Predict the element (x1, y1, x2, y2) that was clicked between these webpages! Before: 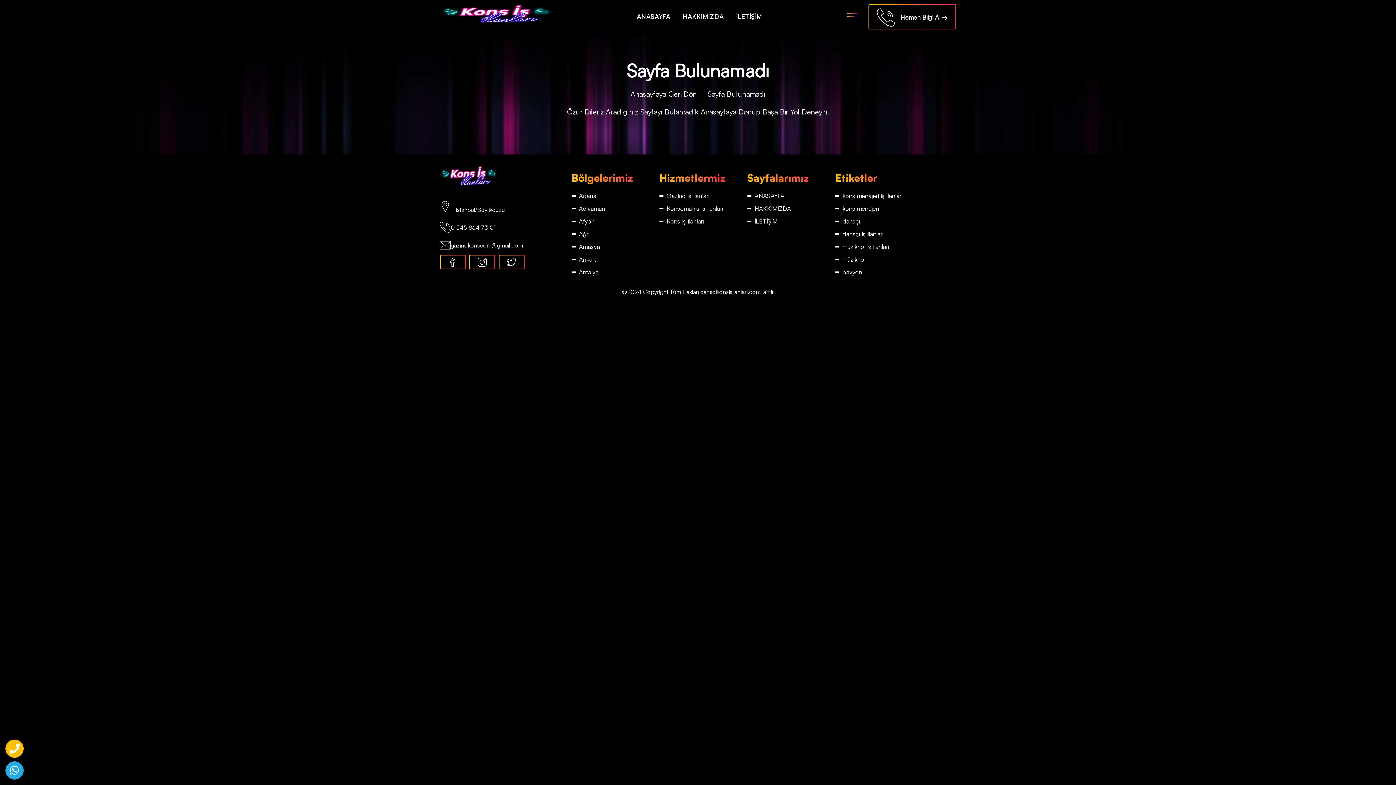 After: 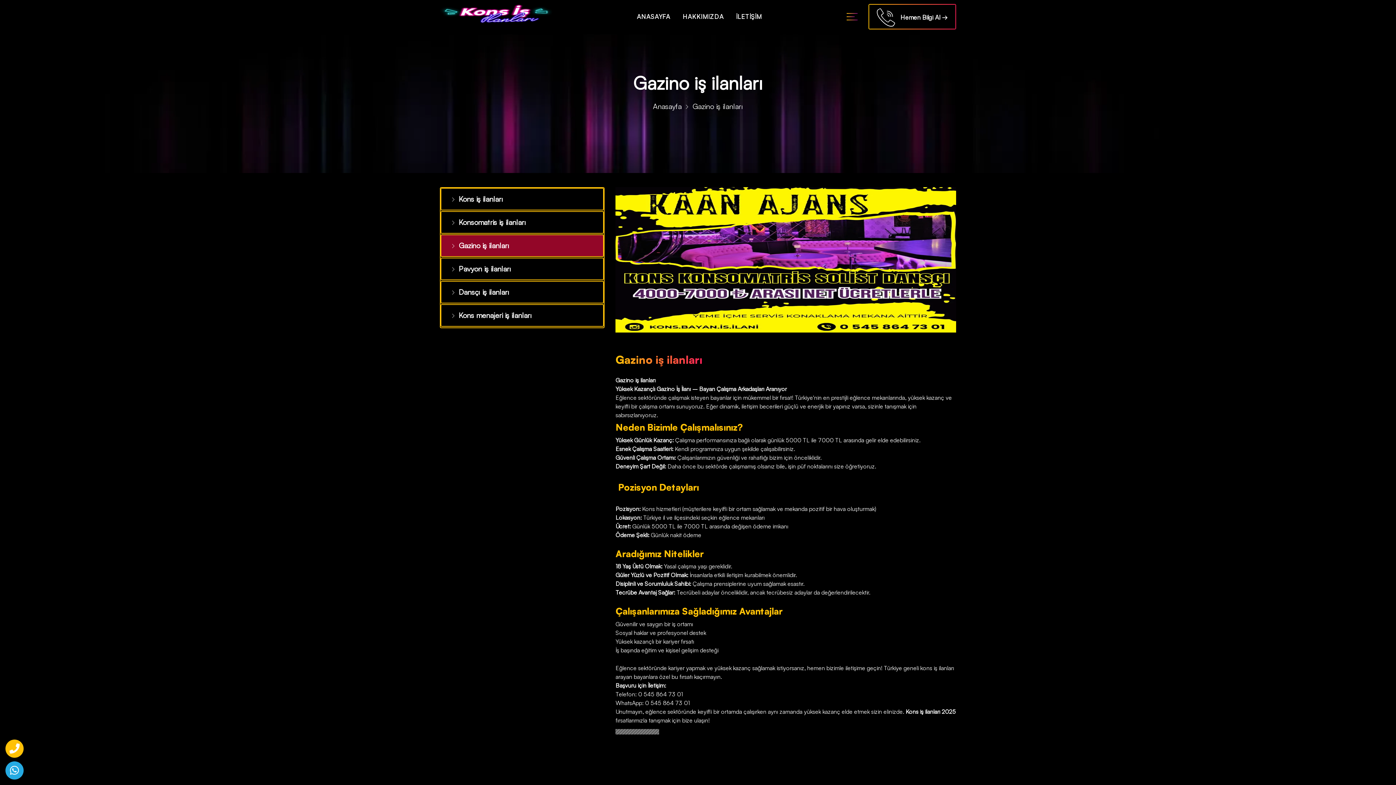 Action: bbox: (666, 191, 709, 200) label: Gazino iş ilanları